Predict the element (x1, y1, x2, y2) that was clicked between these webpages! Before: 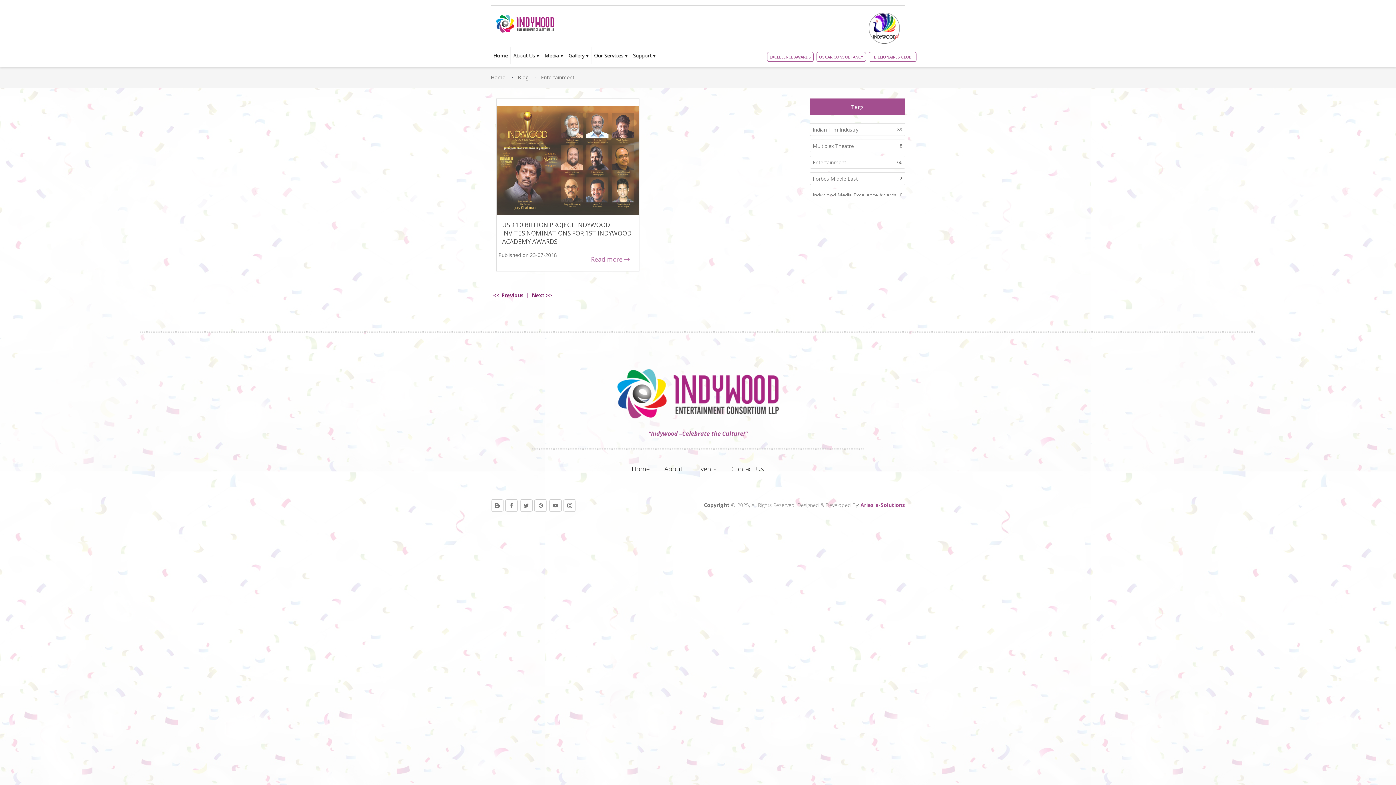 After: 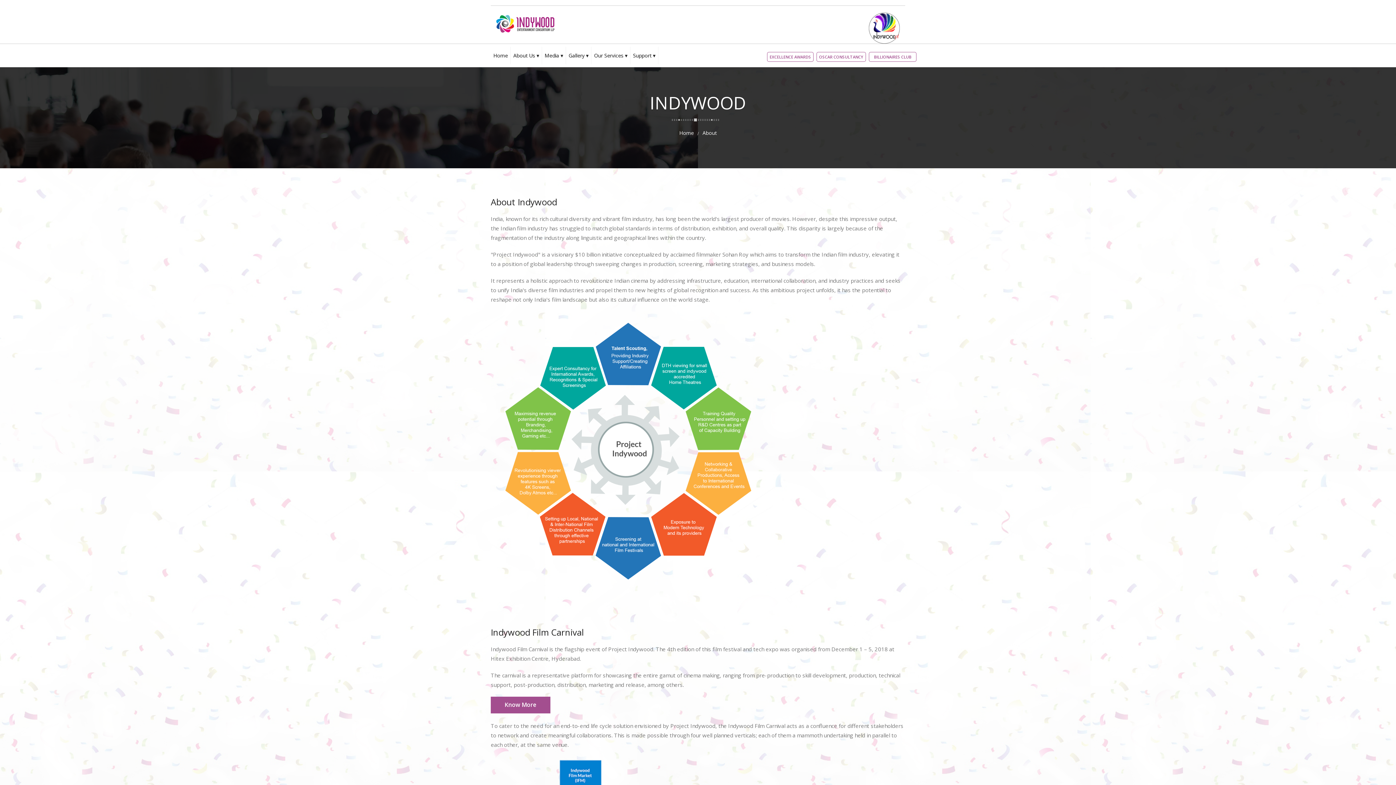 Action: label: About bbox: (664, 464, 682, 473)